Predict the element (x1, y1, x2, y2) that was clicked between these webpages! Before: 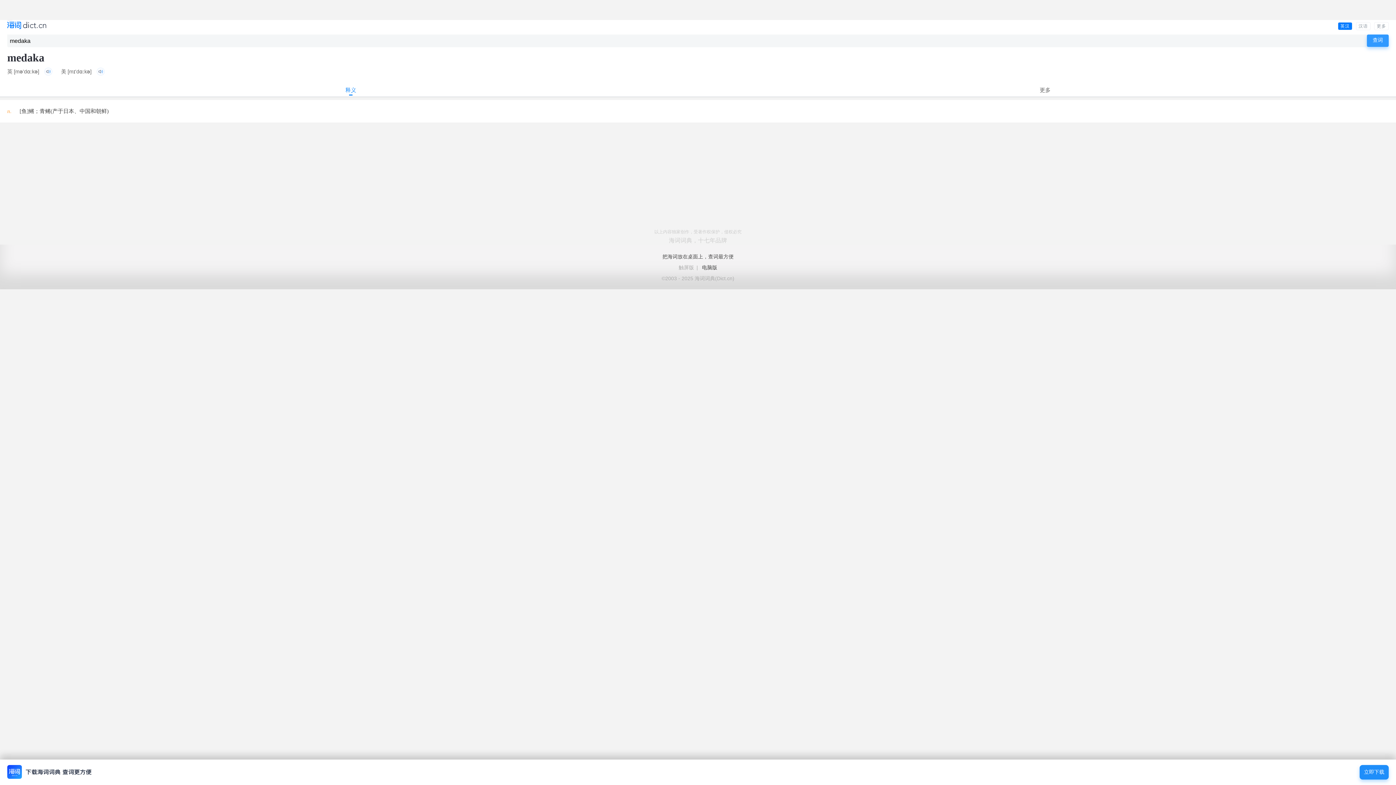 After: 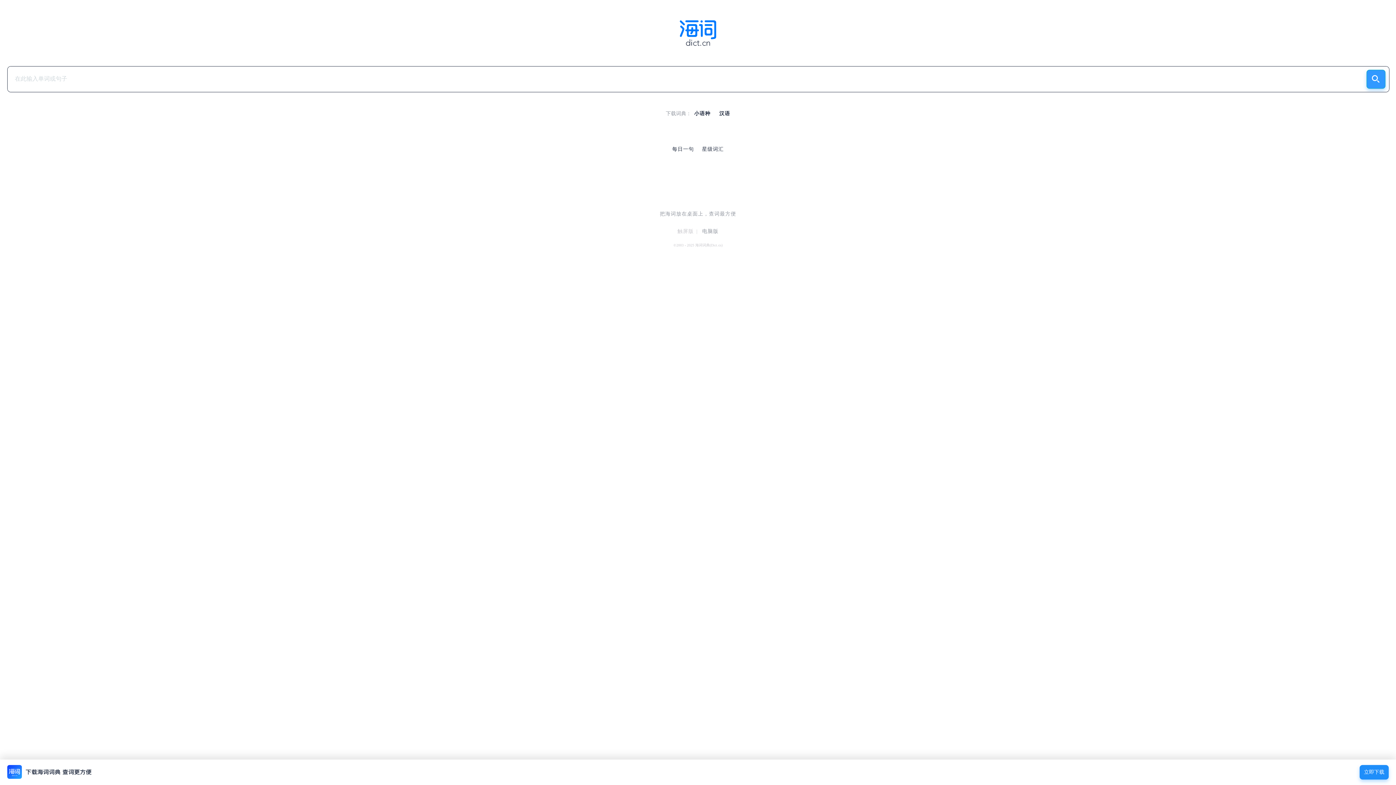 Action: bbox: (7, 21, 46, 30)